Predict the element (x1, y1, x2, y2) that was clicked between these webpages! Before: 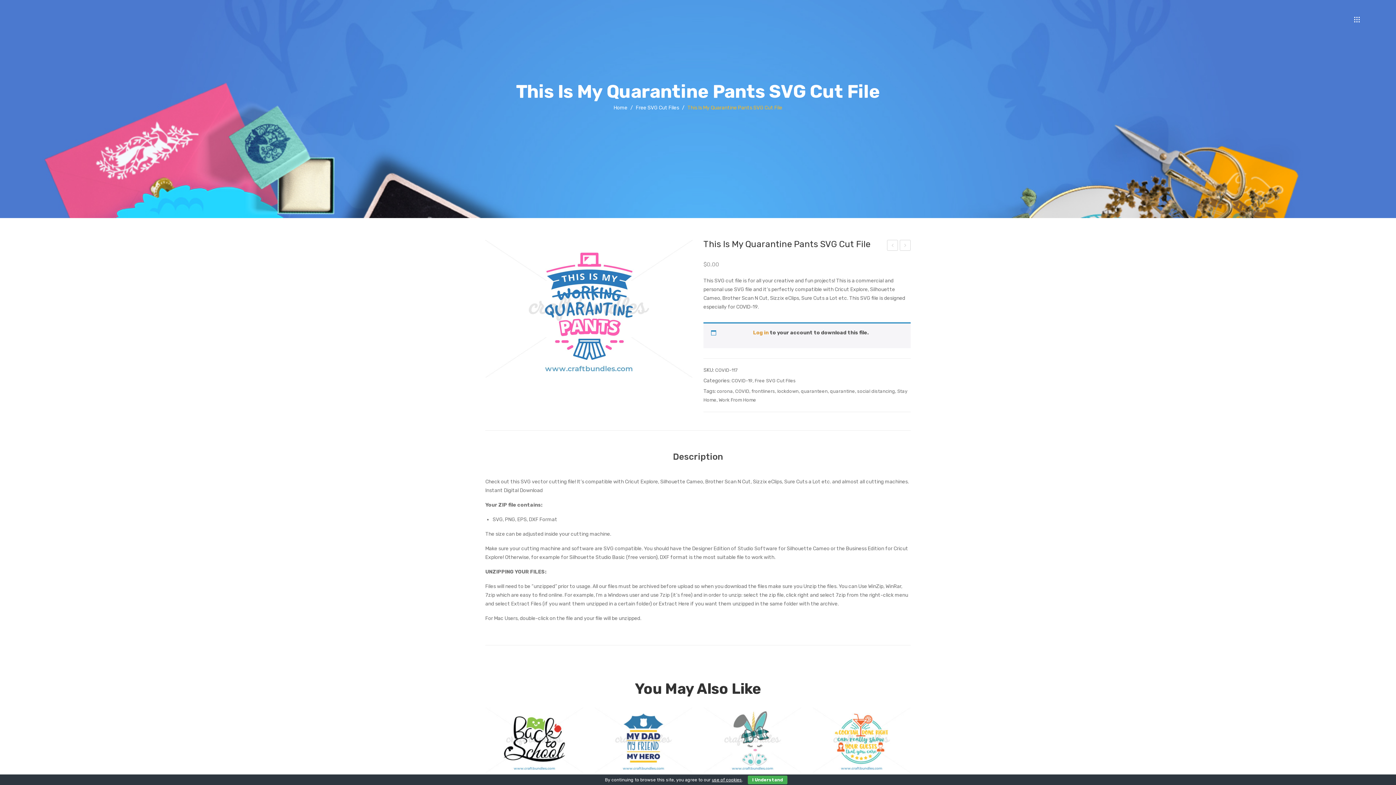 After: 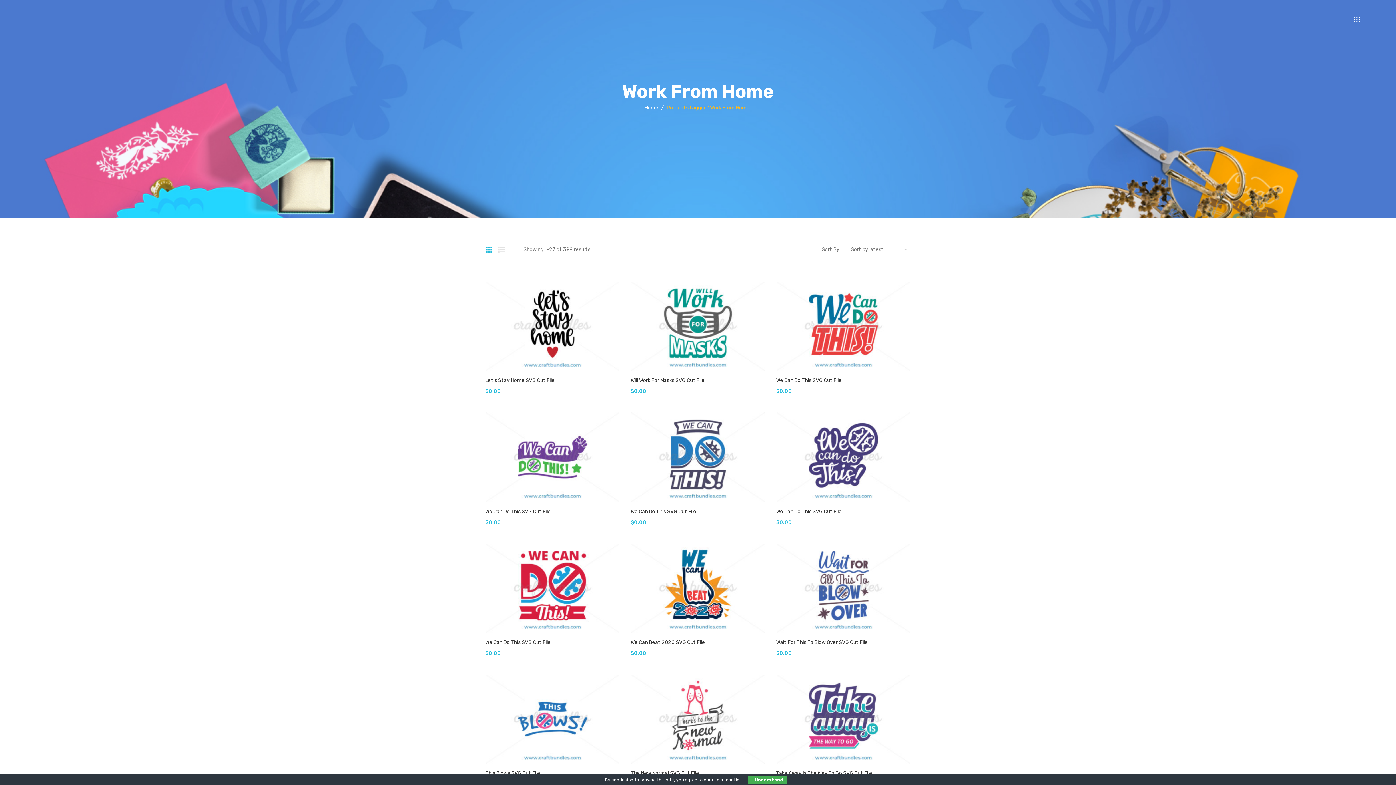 Action: label: Work From Home bbox: (718, 397, 756, 402)